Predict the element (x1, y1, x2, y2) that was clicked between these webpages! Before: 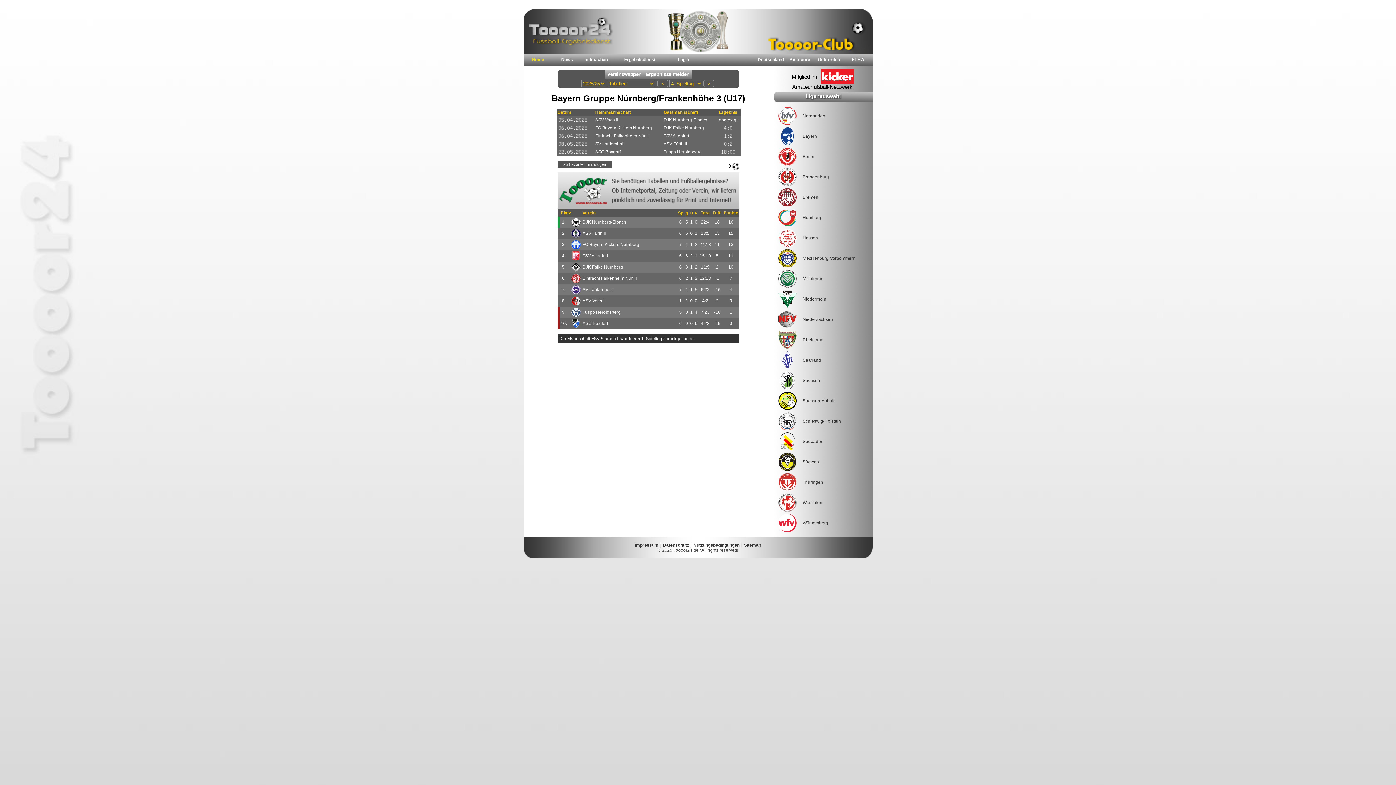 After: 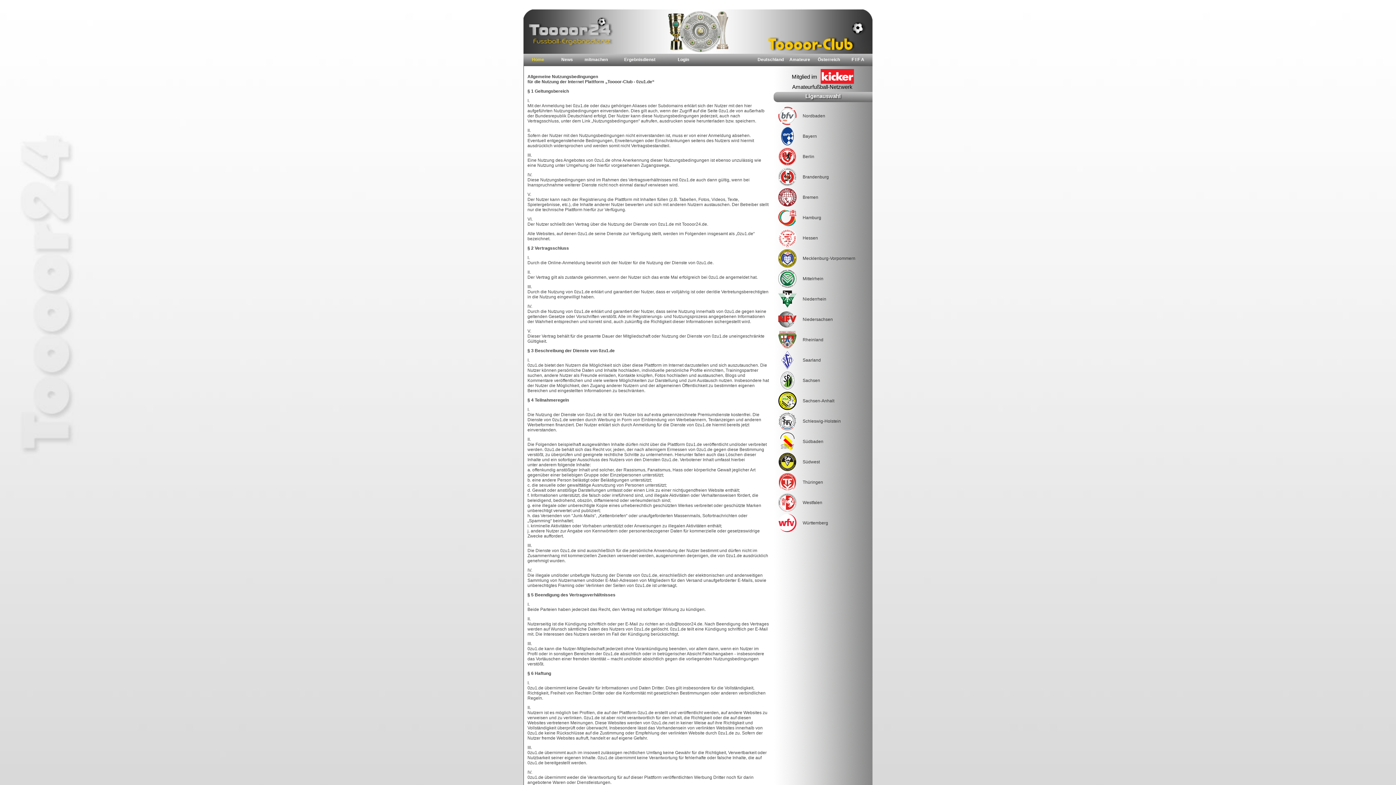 Action: label: Nutzungsbedingungen bbox: (693, 542, 739, 548)